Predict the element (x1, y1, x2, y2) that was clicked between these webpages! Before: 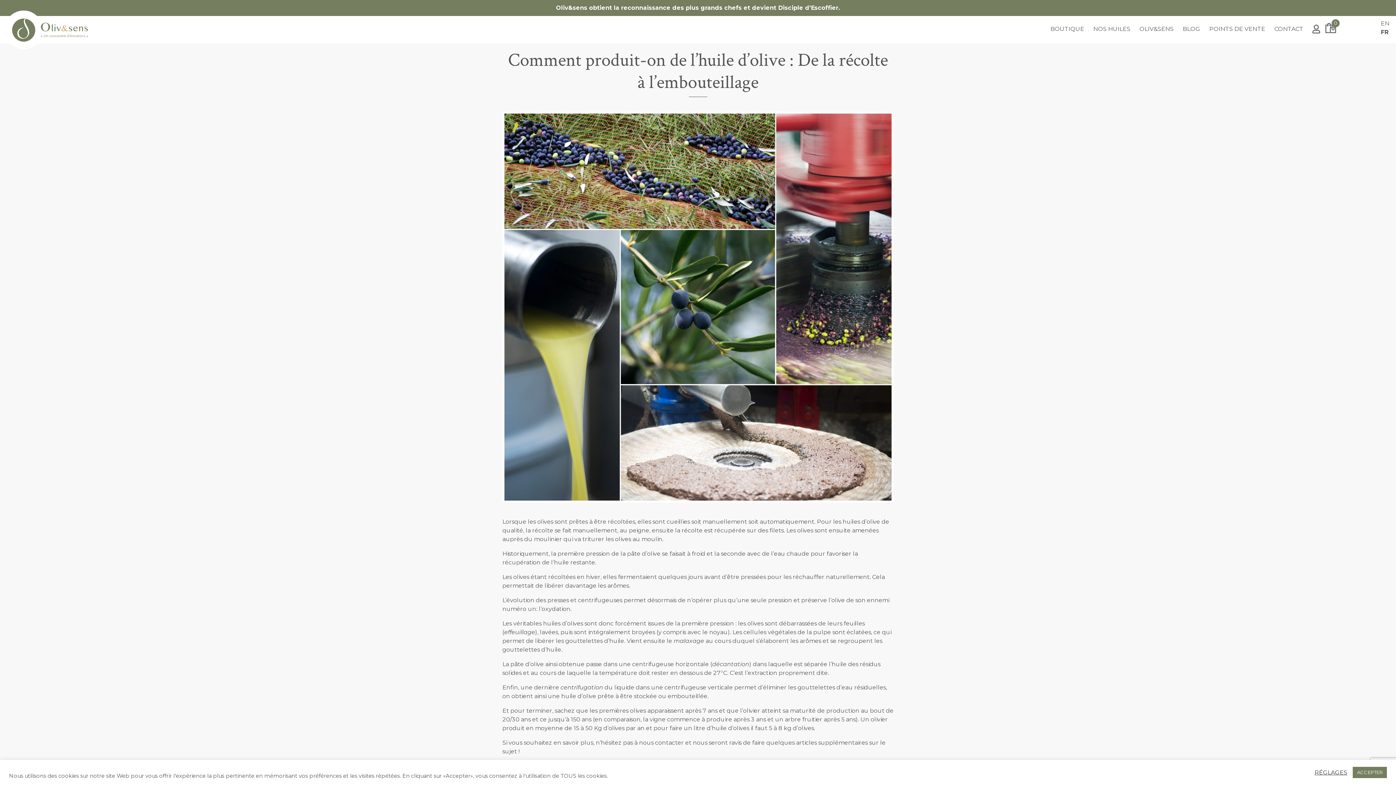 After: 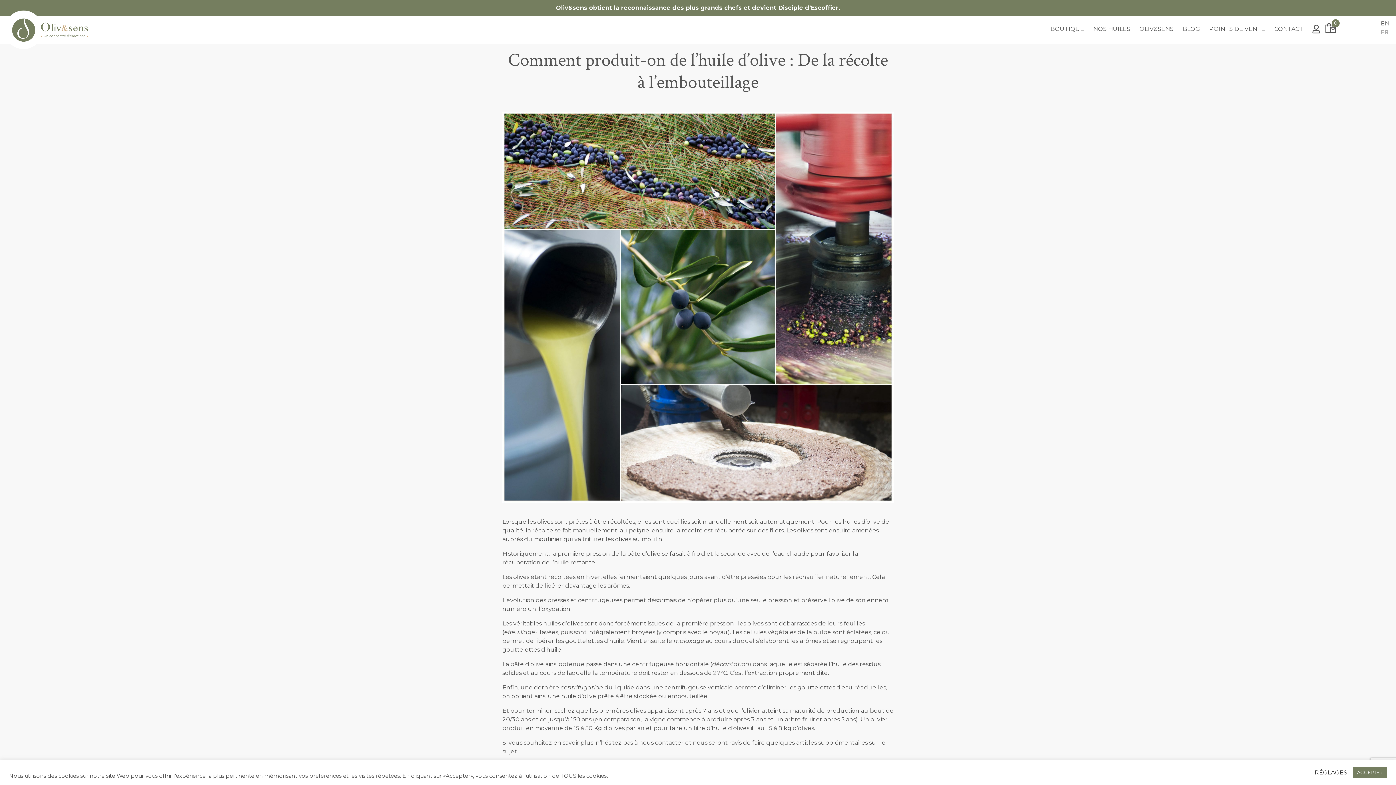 Action: label: FR bbox: (1381, 28, 1388, 35)